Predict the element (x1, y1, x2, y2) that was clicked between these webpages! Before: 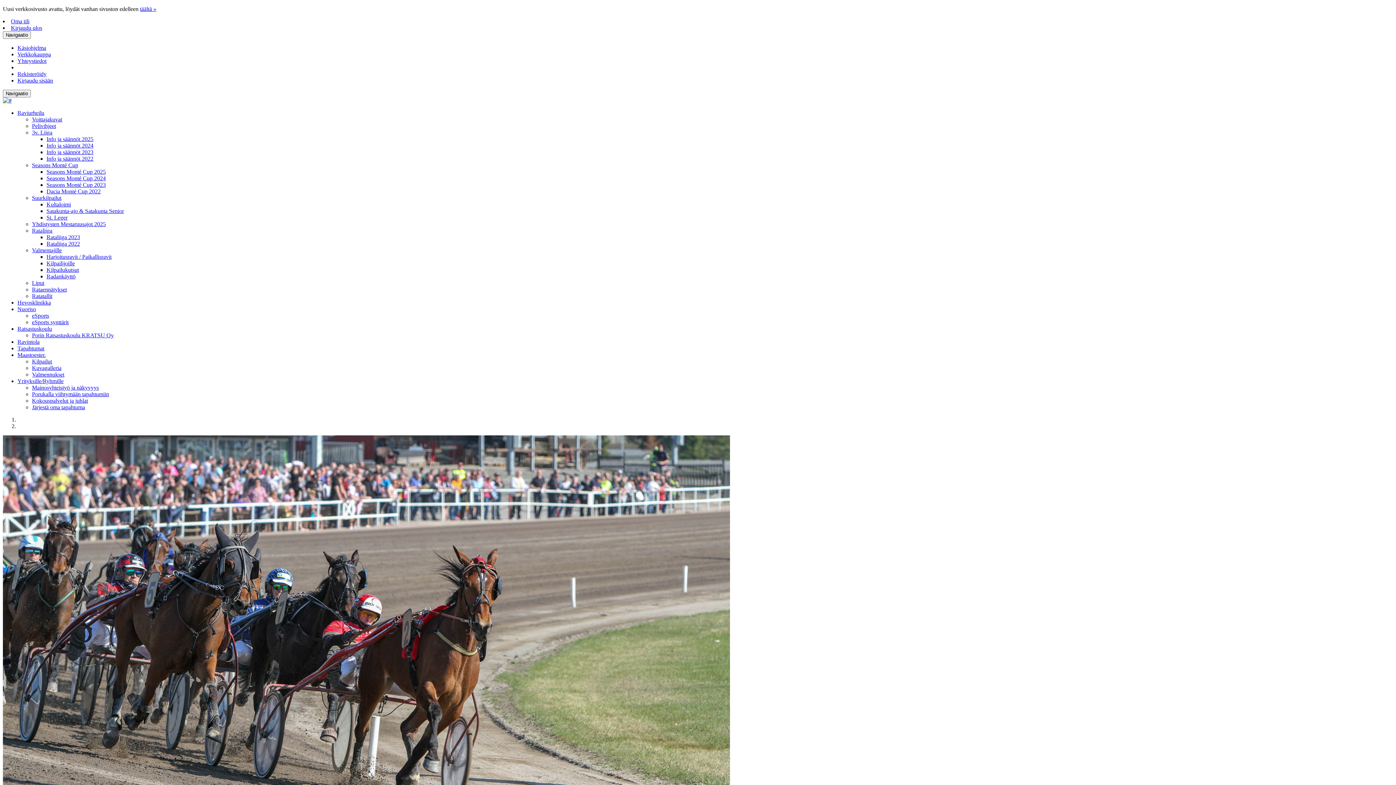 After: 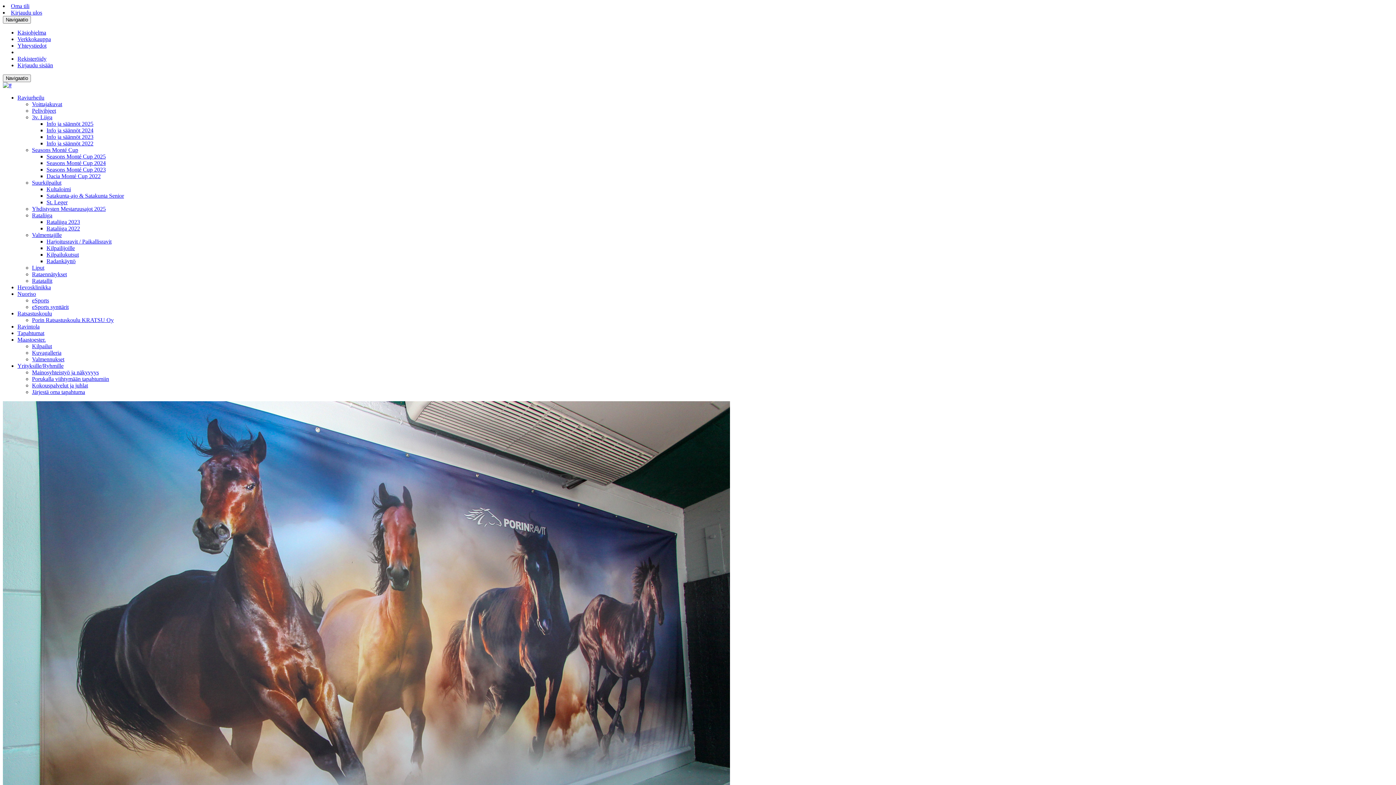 Action: label: Yhteystiedot bbox: (17, 57, 46, 64)